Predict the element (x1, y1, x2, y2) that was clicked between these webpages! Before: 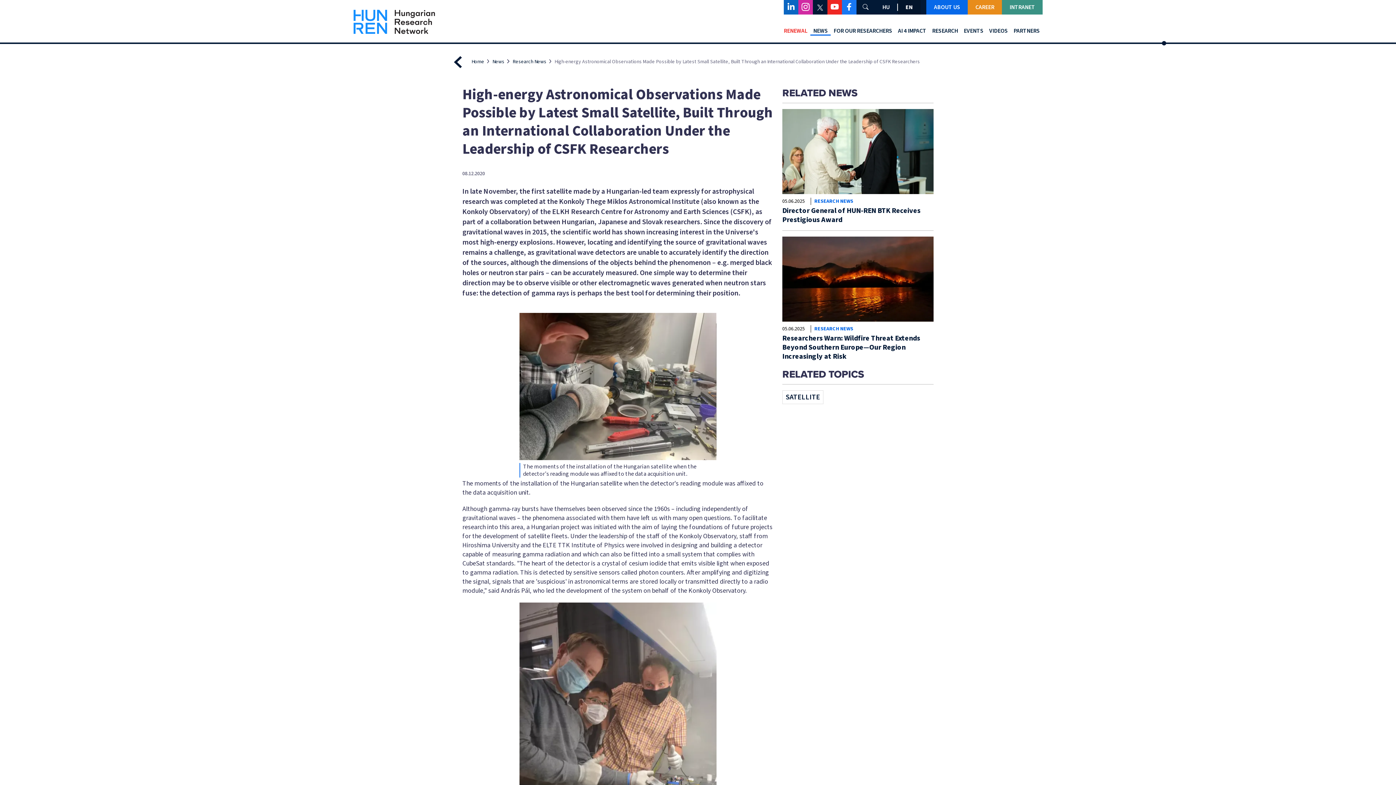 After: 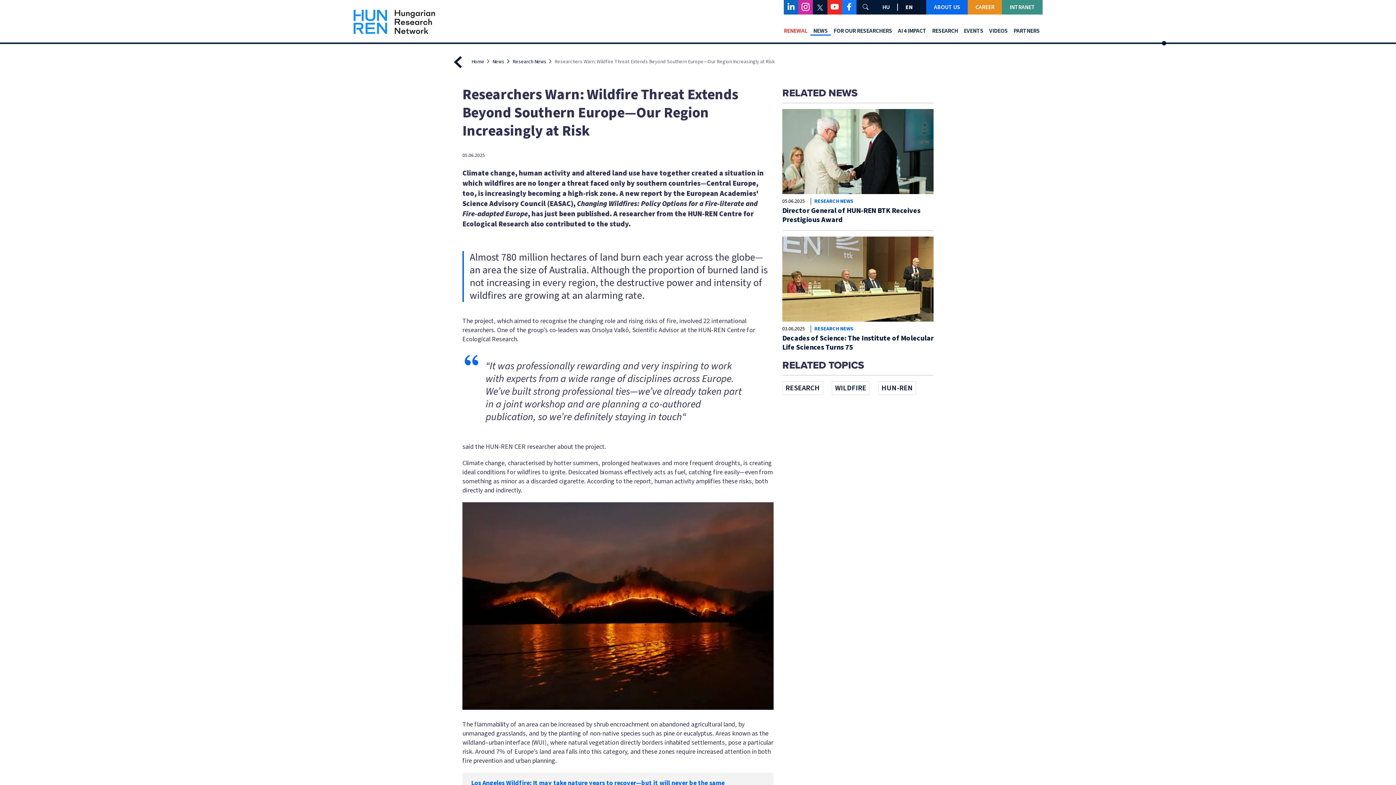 Action: bbox: (782, 236, 933, 321)